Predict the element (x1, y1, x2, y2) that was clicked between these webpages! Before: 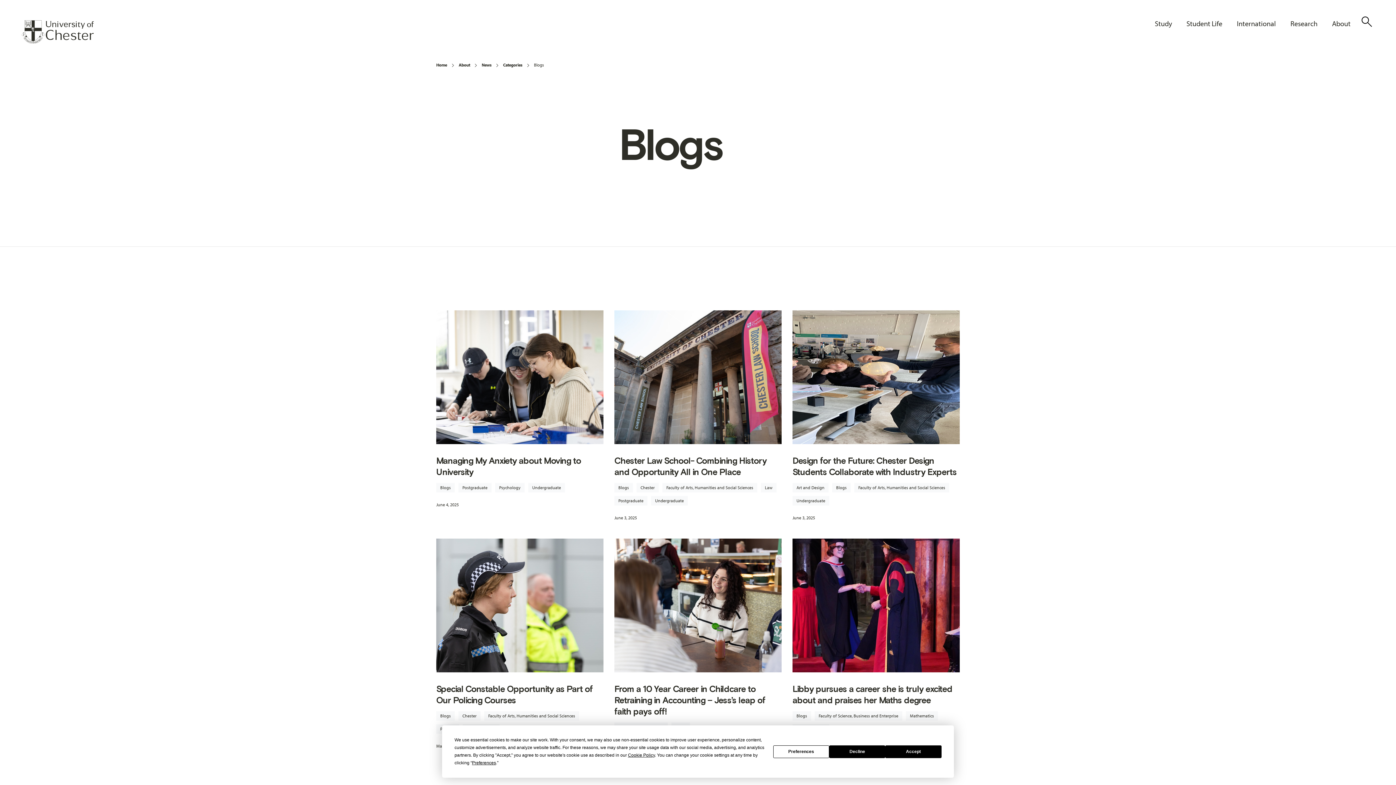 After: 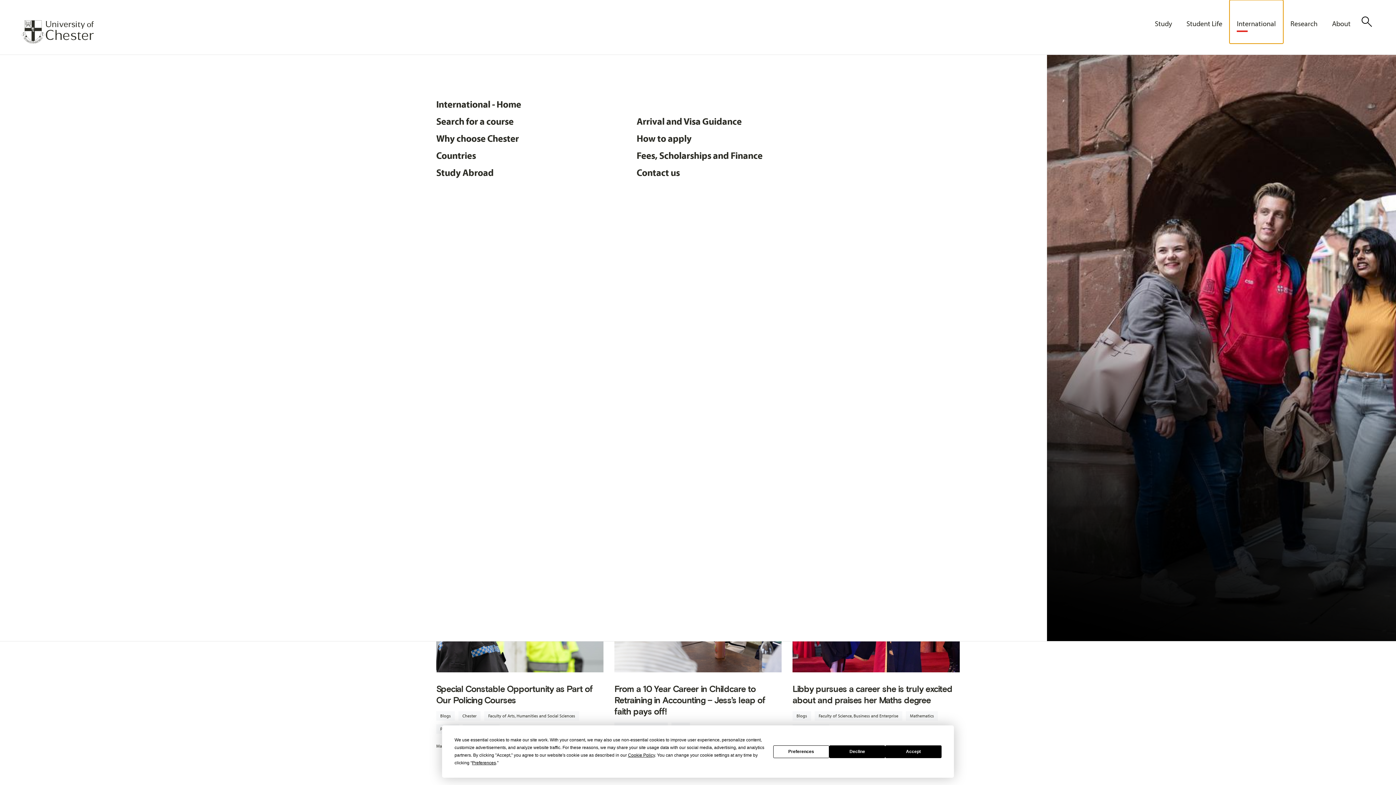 Action: bbox: (1229, 0, 1283, 43) label: International